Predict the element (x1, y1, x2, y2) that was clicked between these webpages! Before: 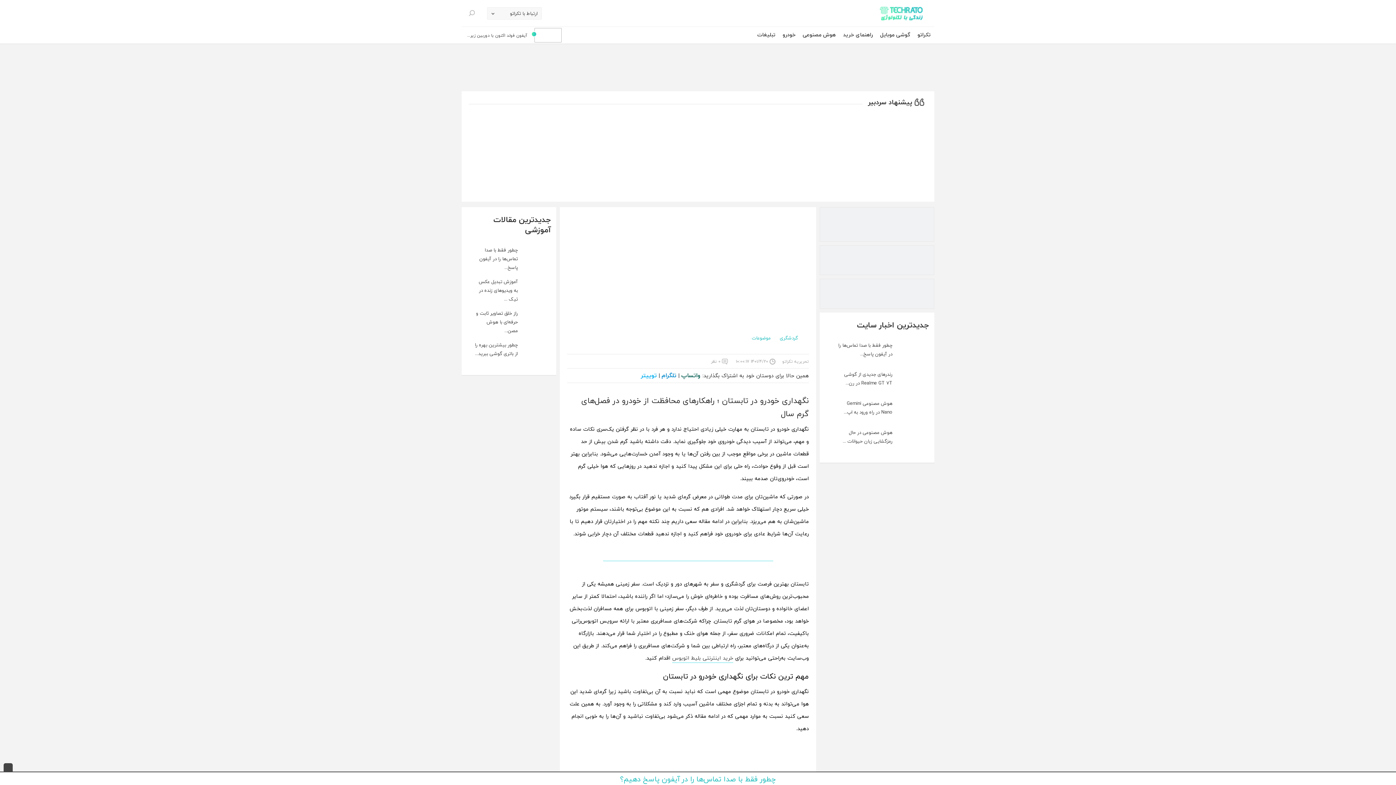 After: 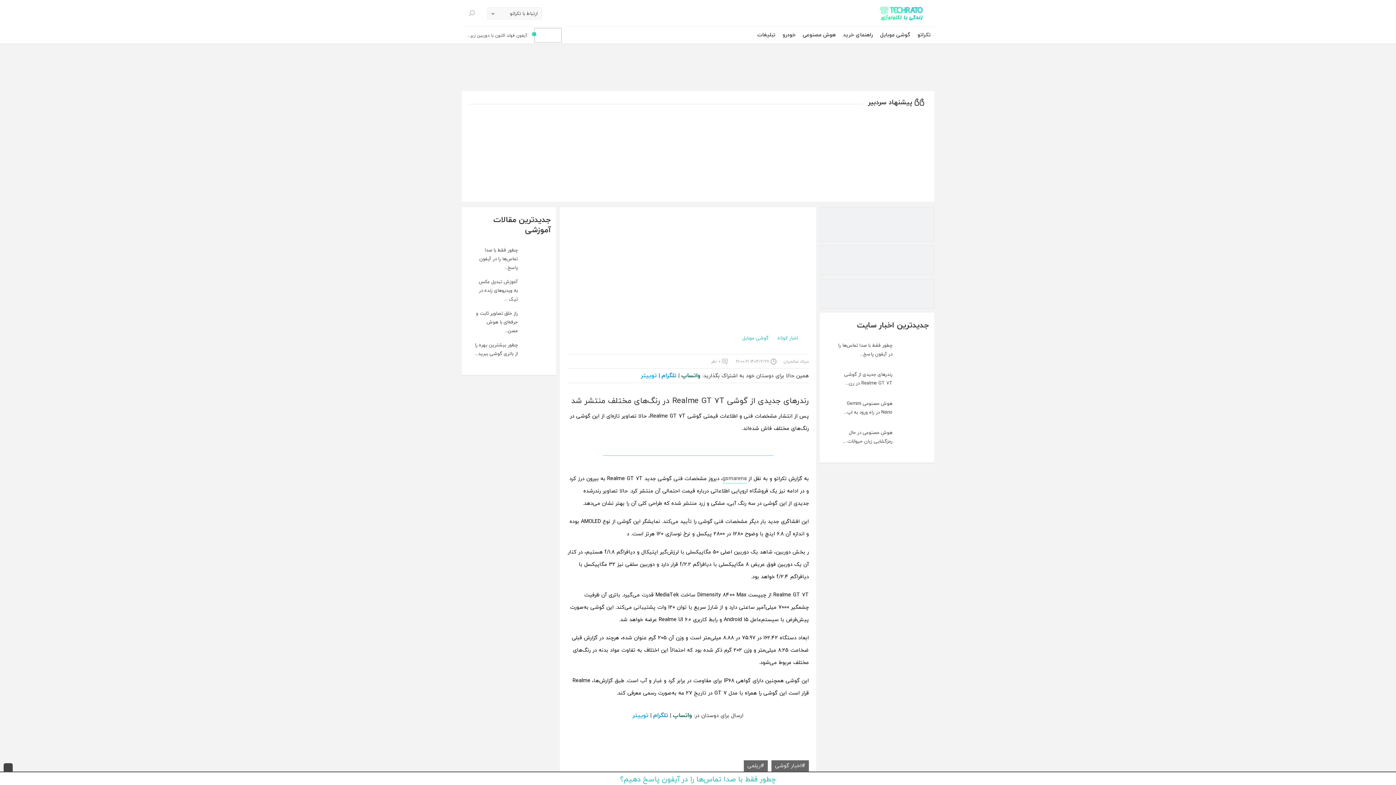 Action: label: رندرهای جدیدی از گوشی Realme GT 7T در رن... bbox: (825, 370, 929, 393)